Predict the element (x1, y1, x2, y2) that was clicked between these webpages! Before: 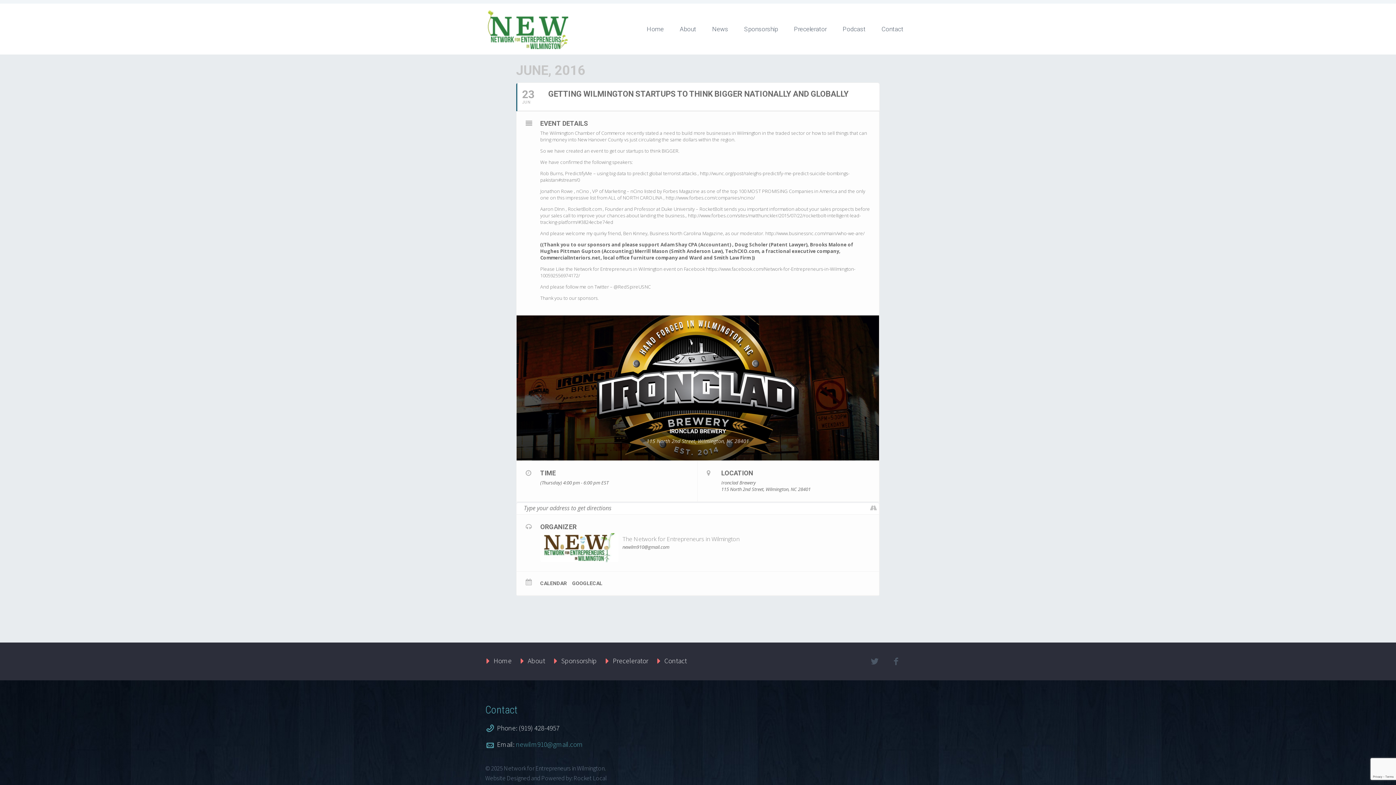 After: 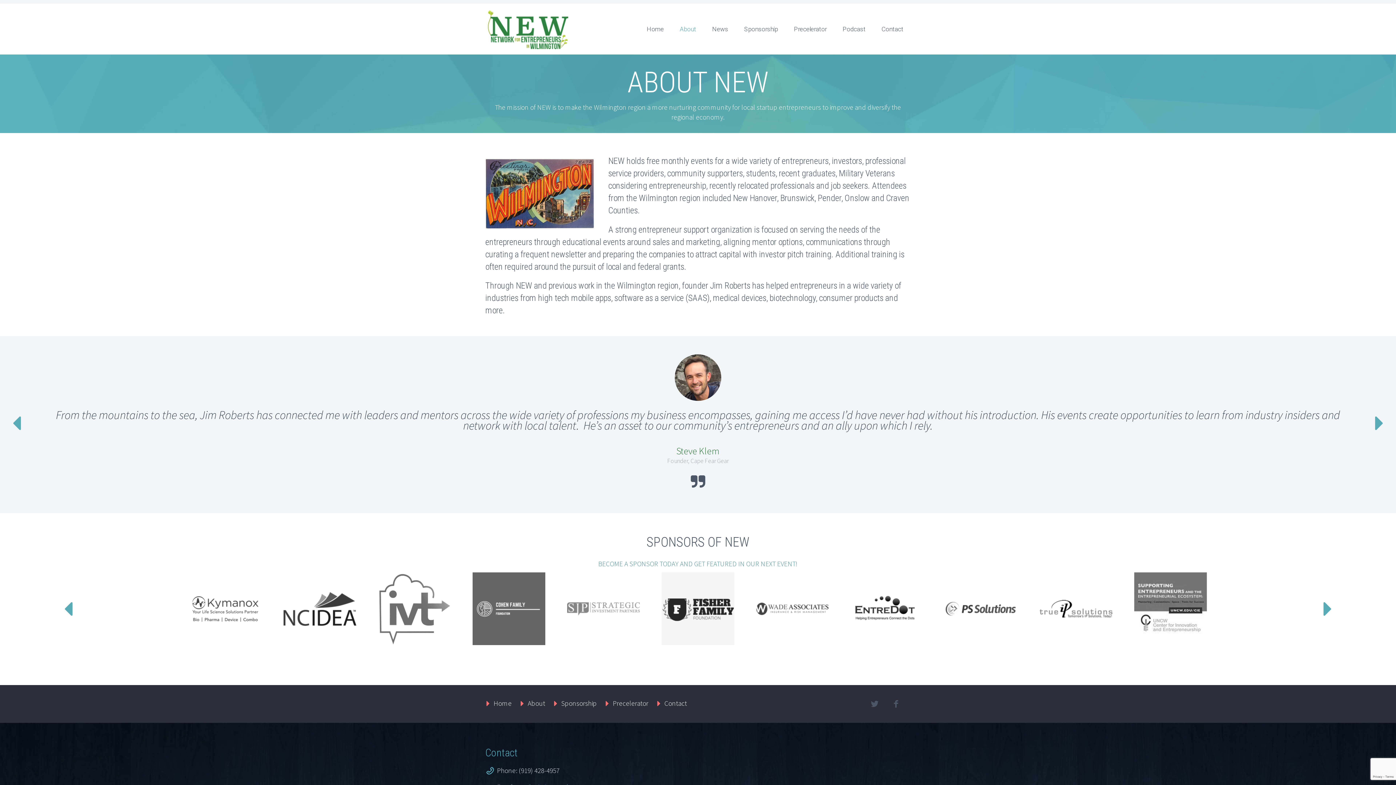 Action: bbox: (672, 12, 703, 45) label: About